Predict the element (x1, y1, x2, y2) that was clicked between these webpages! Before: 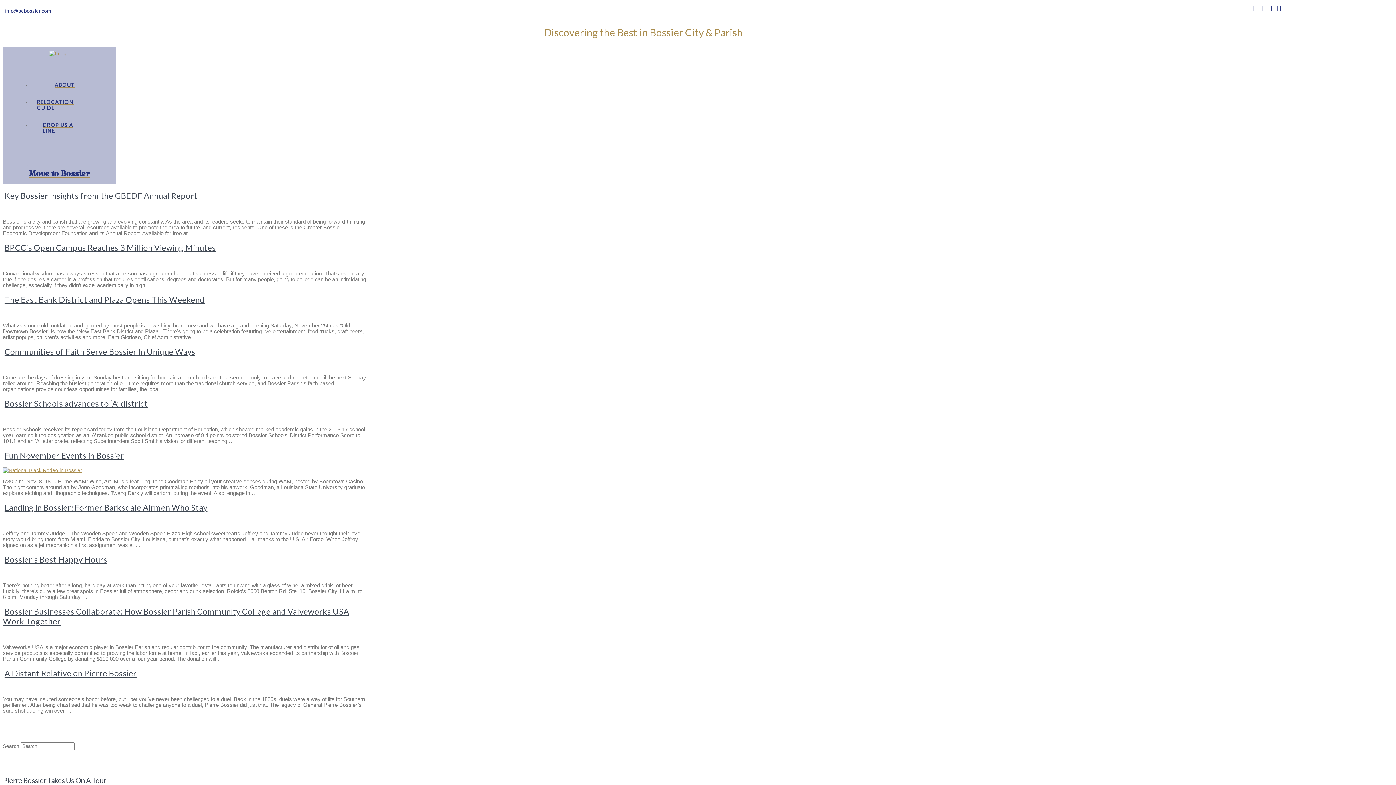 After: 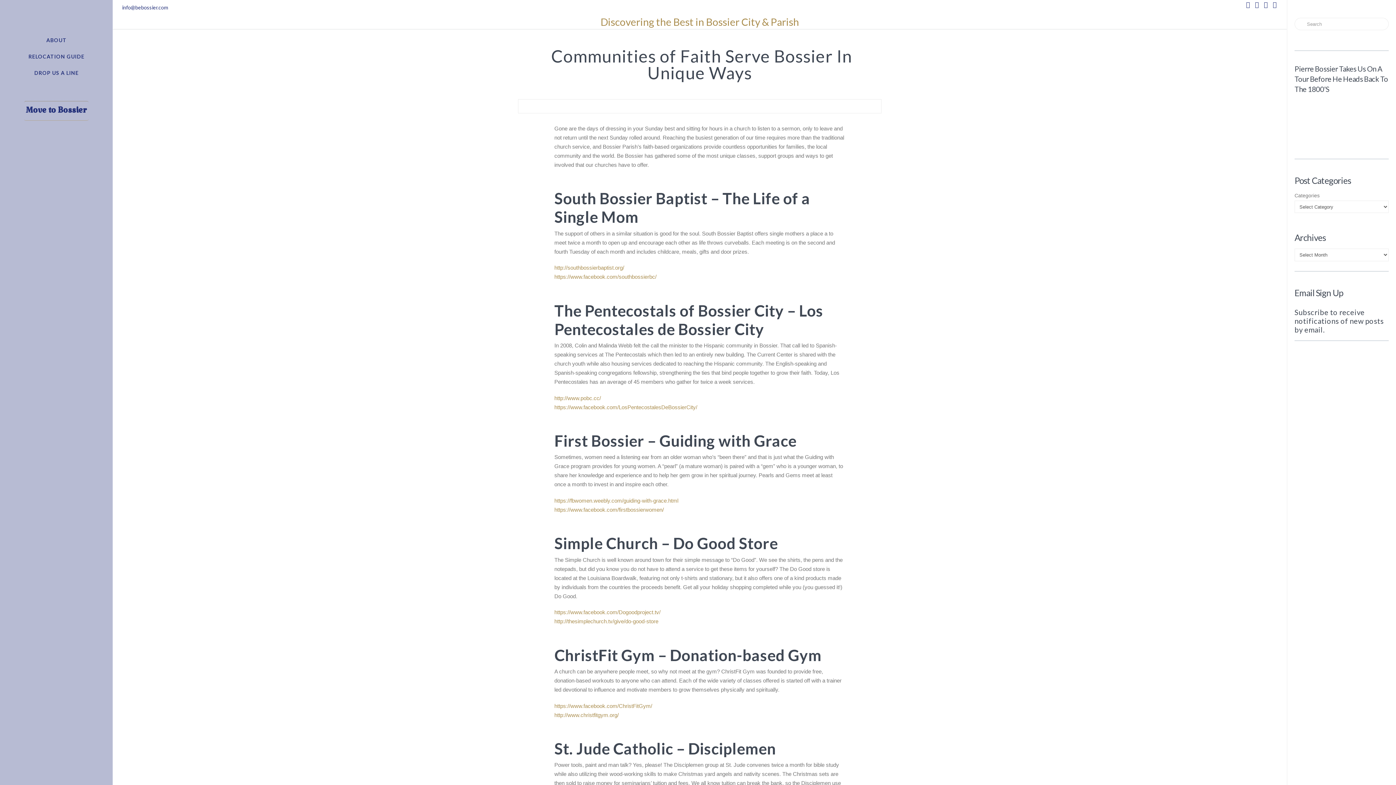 Action: label: Communities of Faith Serve Bossier In Unique Ways bbox: (4, 347, 195, 356)